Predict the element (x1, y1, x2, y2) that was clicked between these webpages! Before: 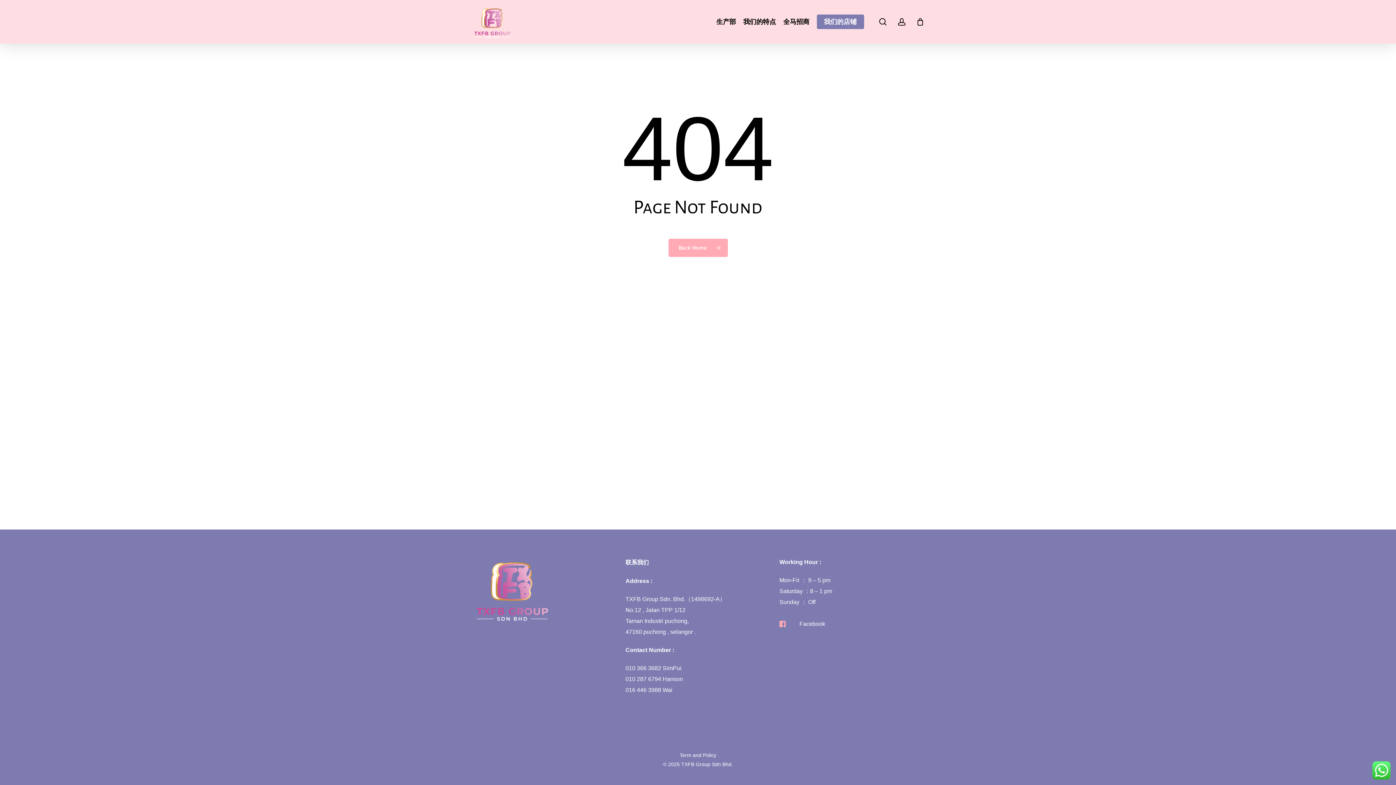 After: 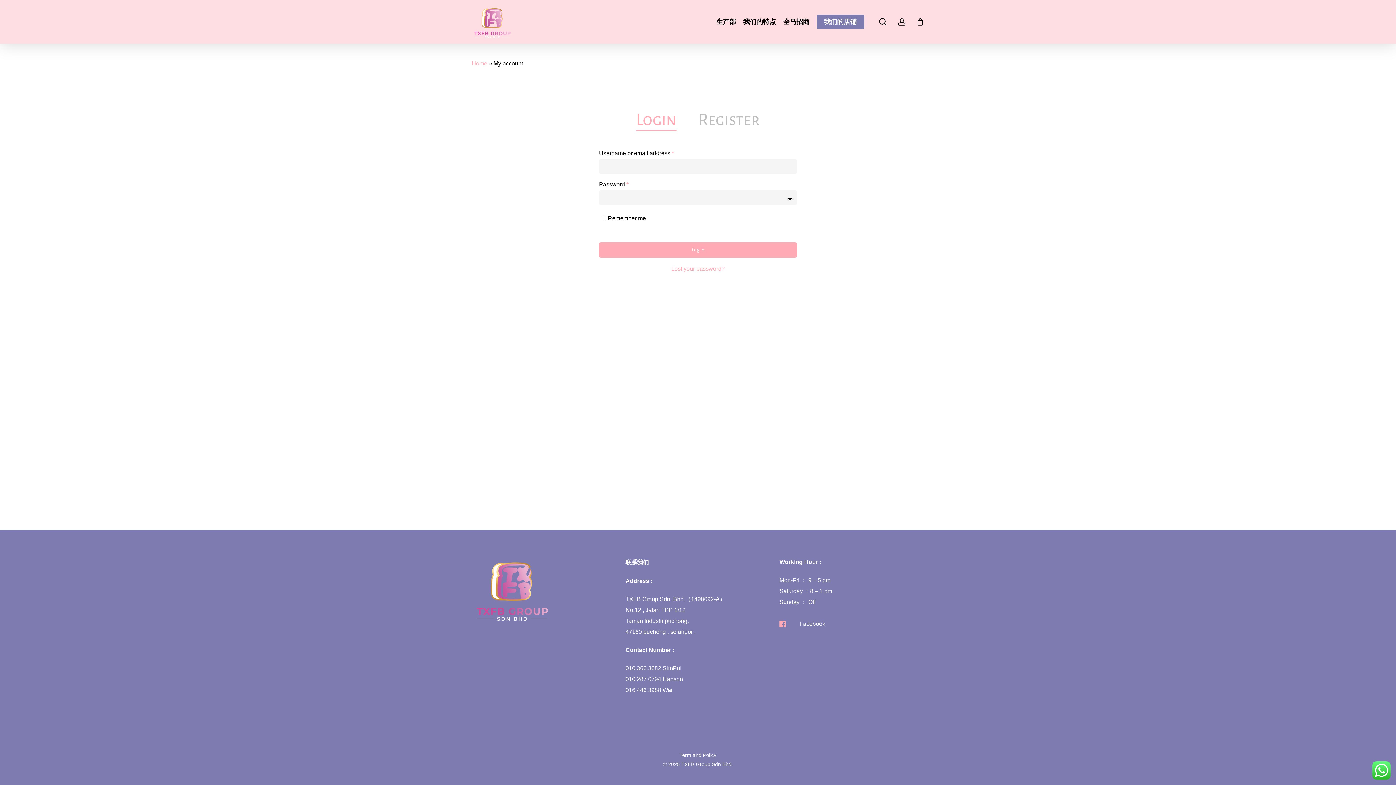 Action: label: account bbox: (897, 18, 906, 25)